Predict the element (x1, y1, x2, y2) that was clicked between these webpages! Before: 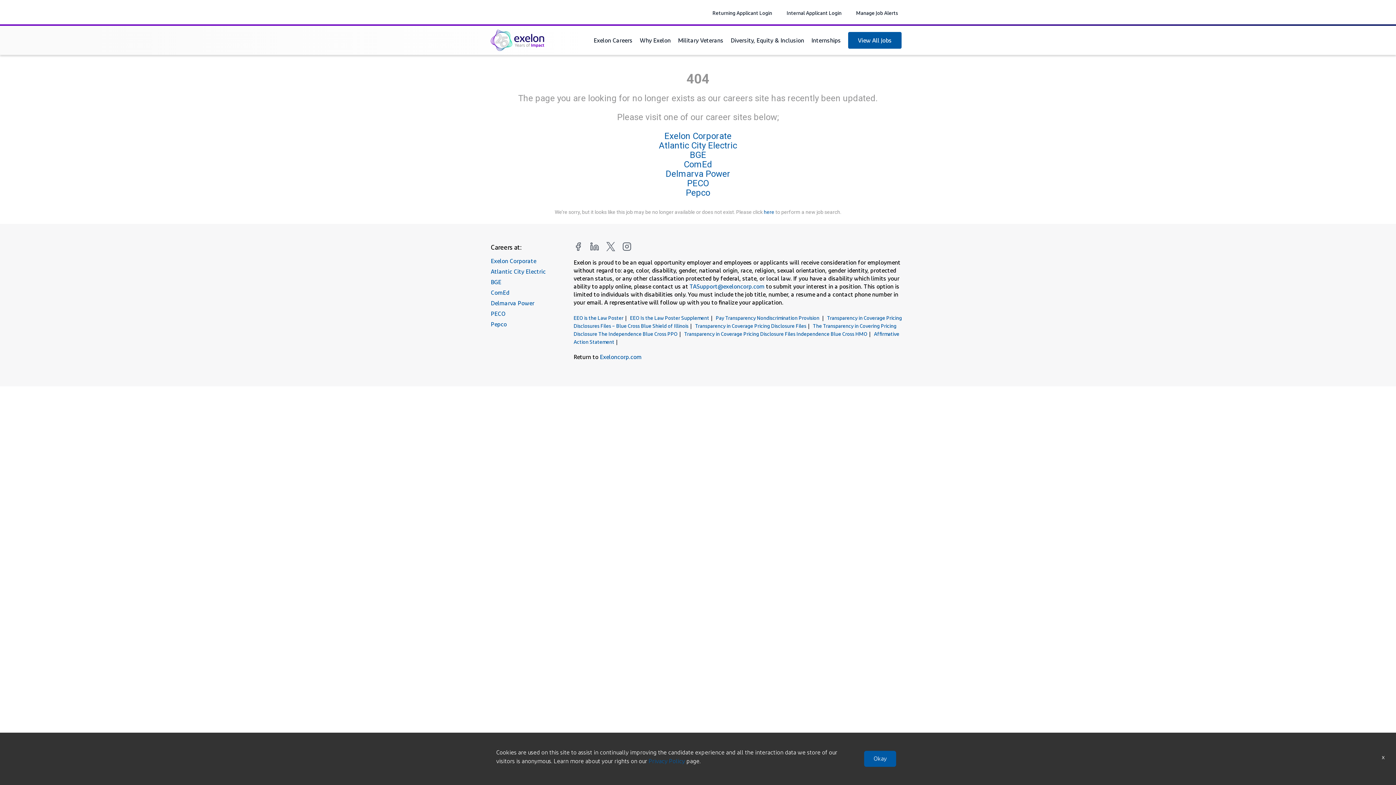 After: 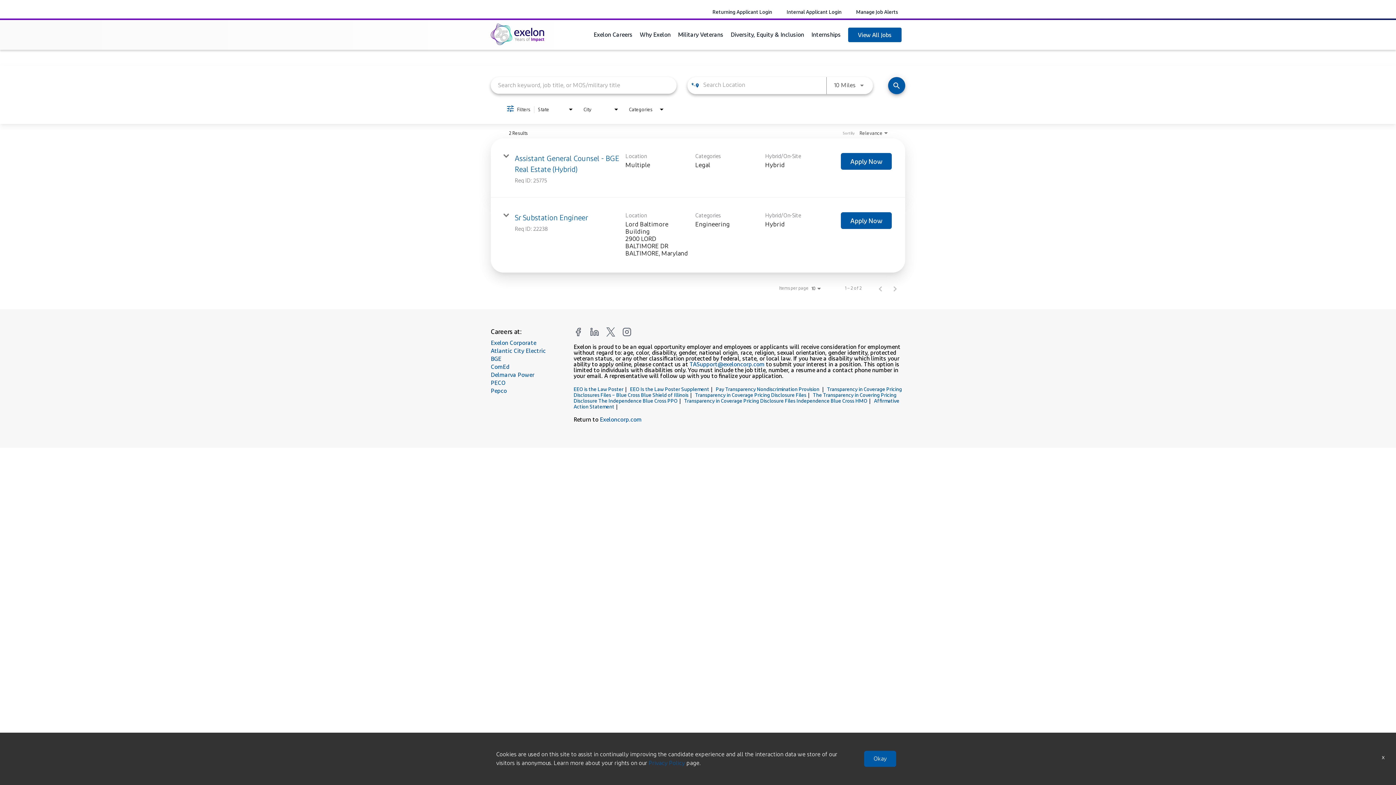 Action: label: BGE bbox: (690, 150, 706, 160)